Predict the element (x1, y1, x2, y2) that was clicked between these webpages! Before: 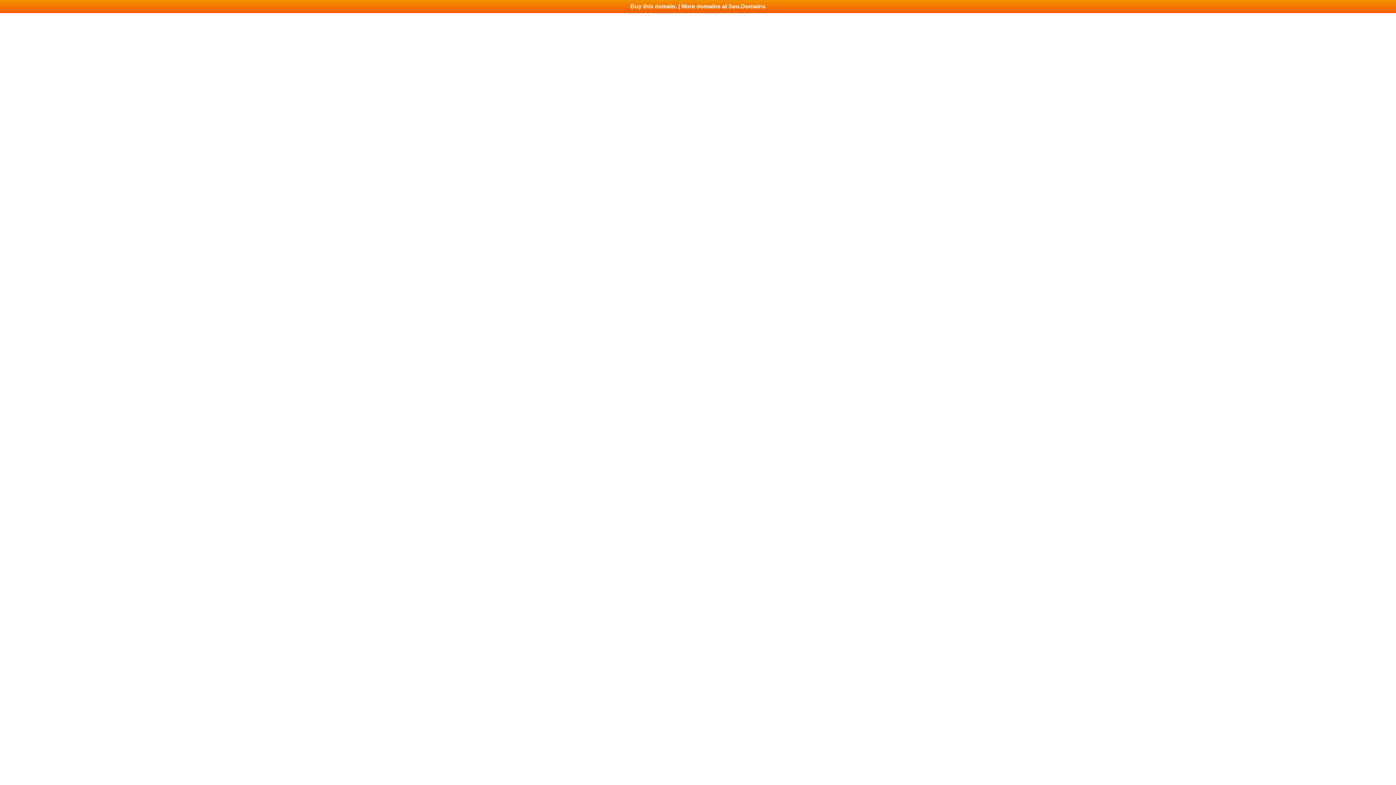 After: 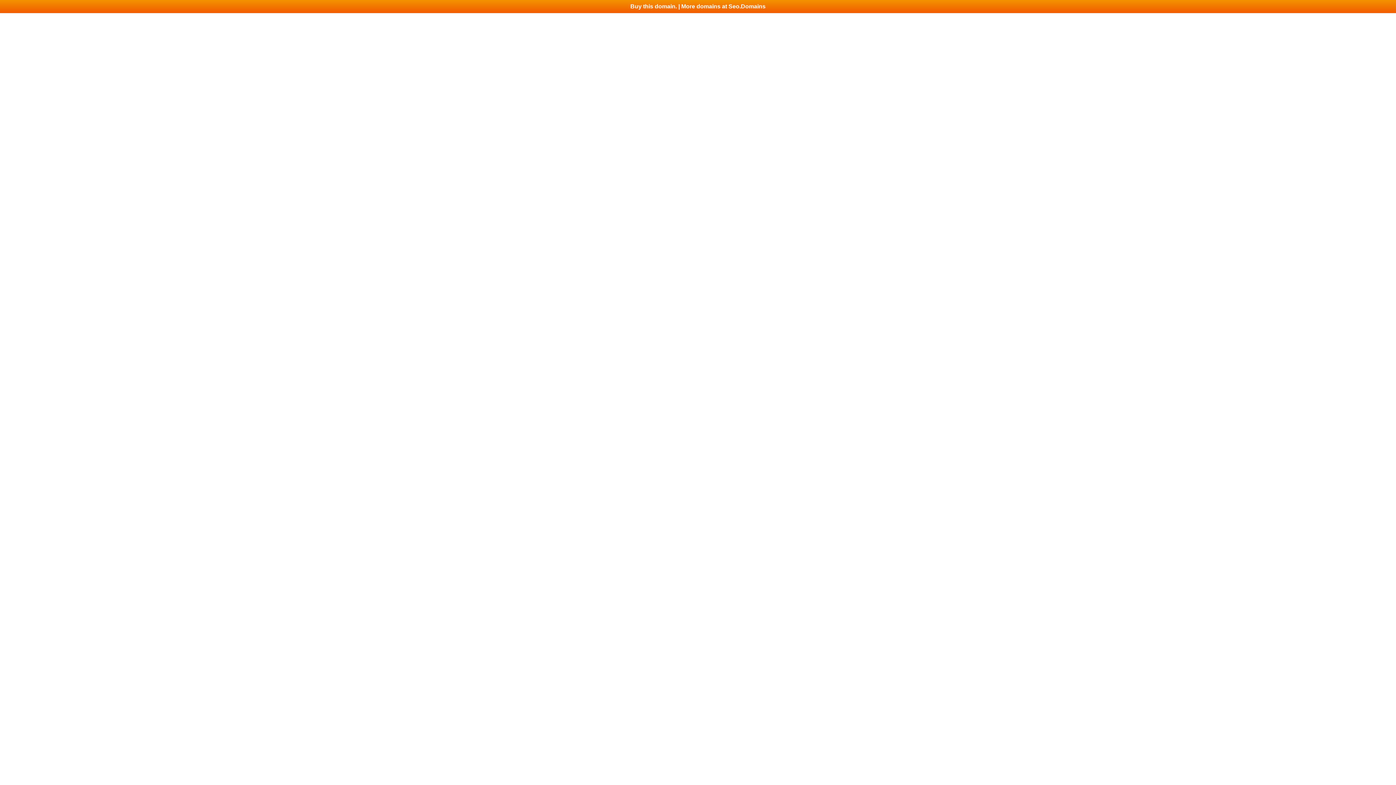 Action: bbox: (0, 0, 1396, 13) label: Buy this domain. | More domains at Seo.Domains